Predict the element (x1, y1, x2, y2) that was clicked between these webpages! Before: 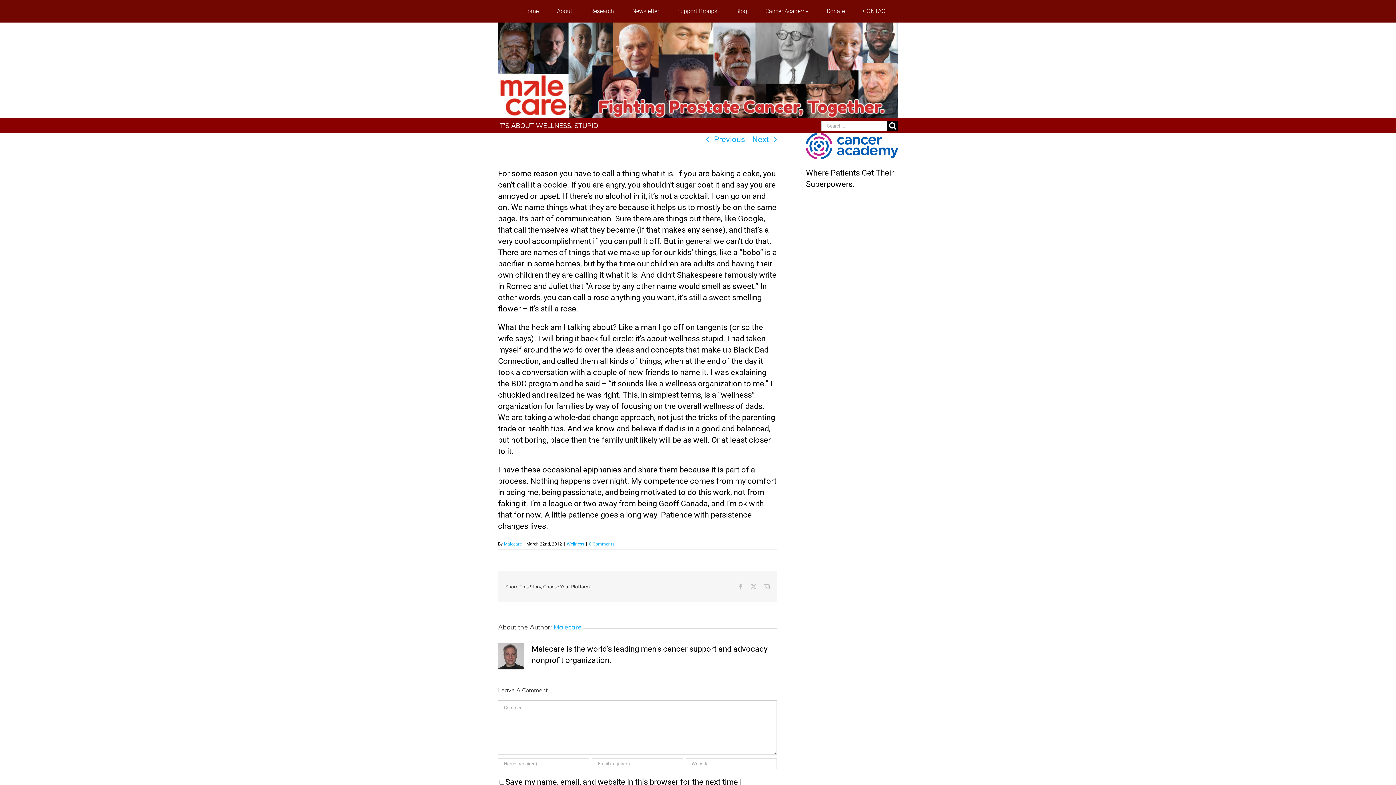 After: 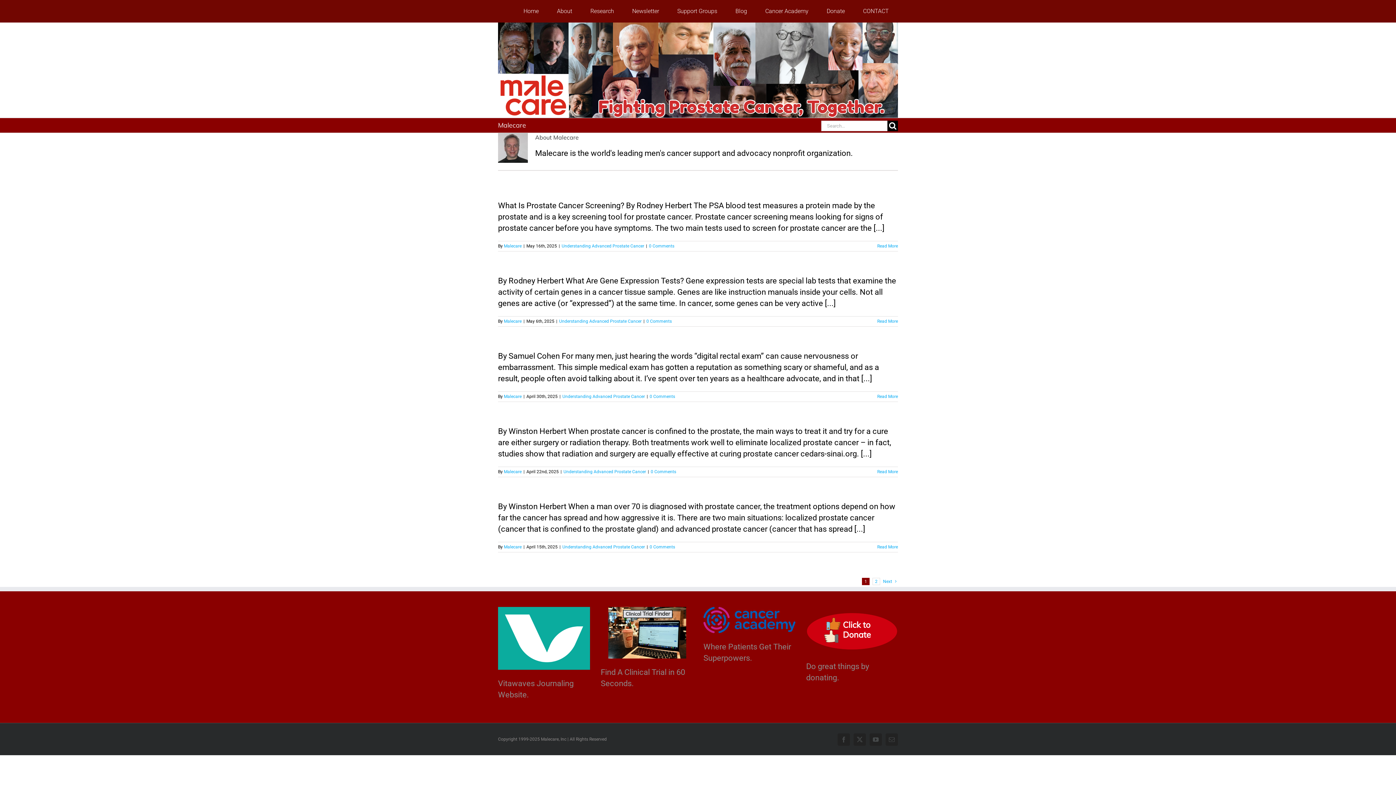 Action: label: Malecare bbox: (504, 541, 521, 546)